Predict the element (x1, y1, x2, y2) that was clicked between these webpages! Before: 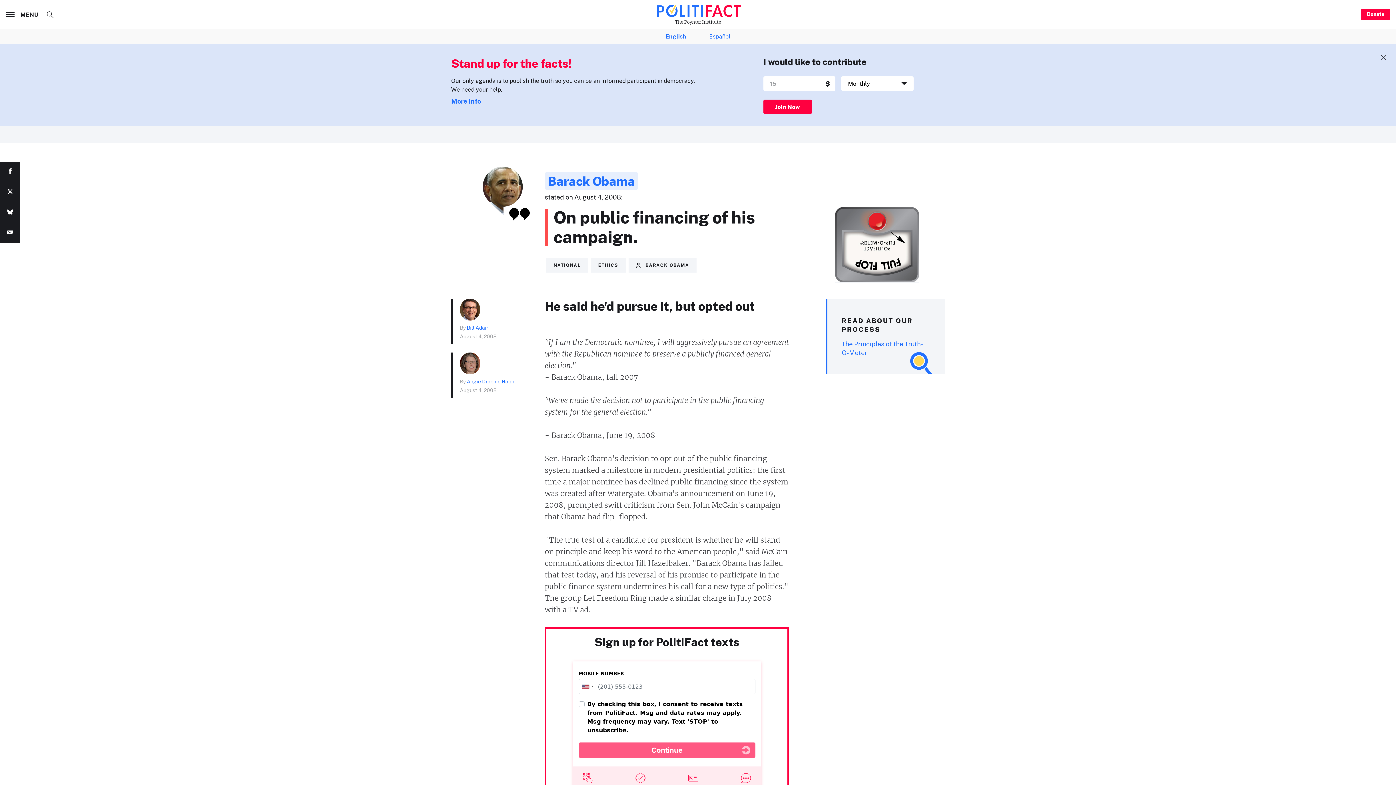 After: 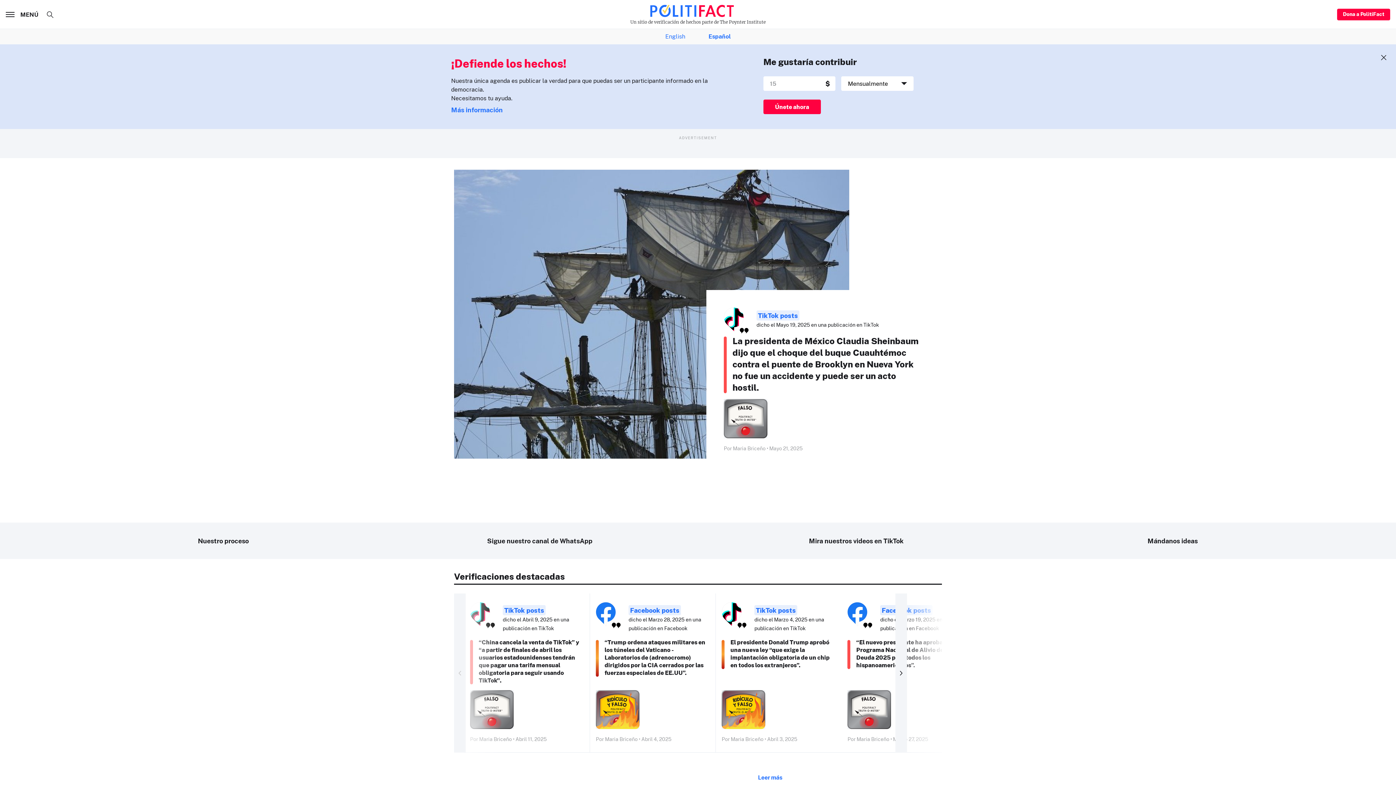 Action: bbox: (709, 32, 730, 41) label: Español